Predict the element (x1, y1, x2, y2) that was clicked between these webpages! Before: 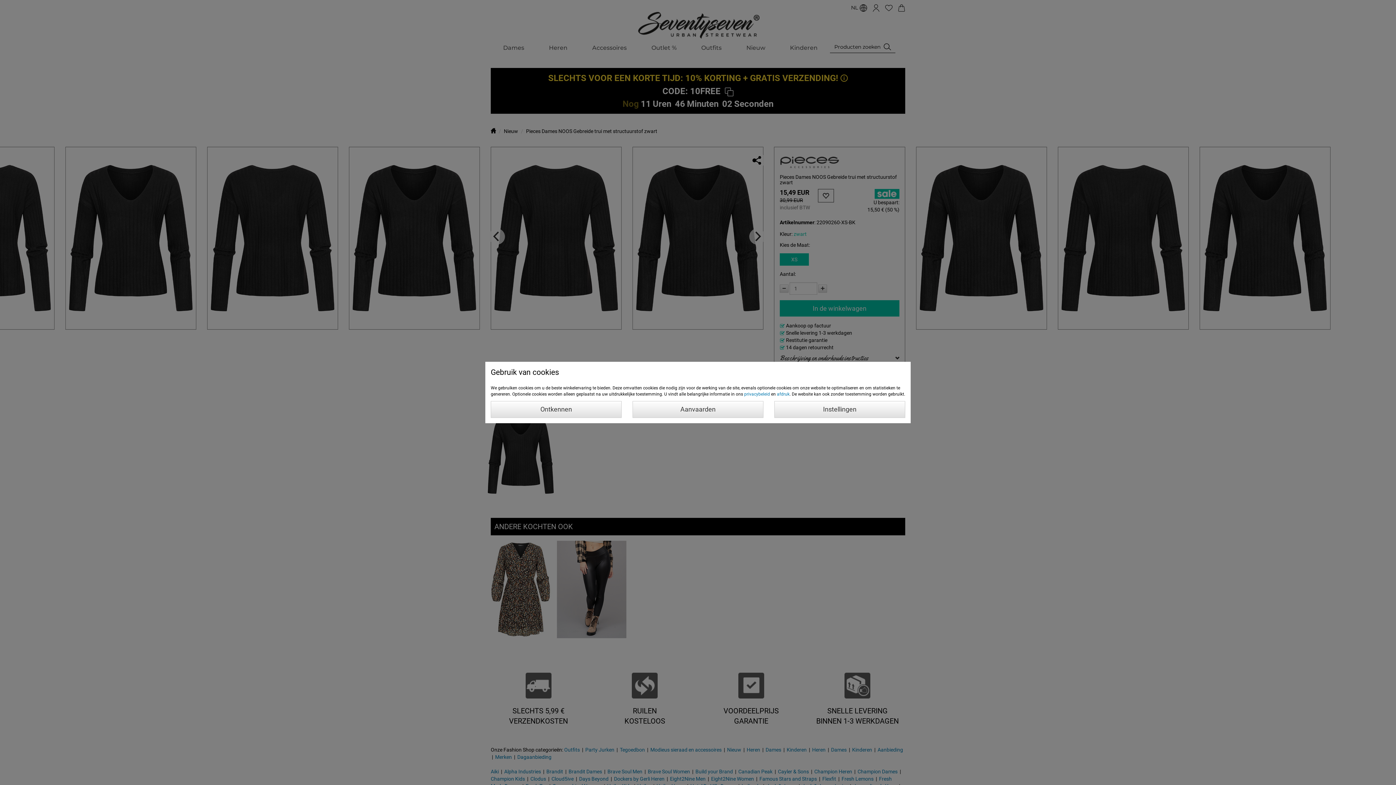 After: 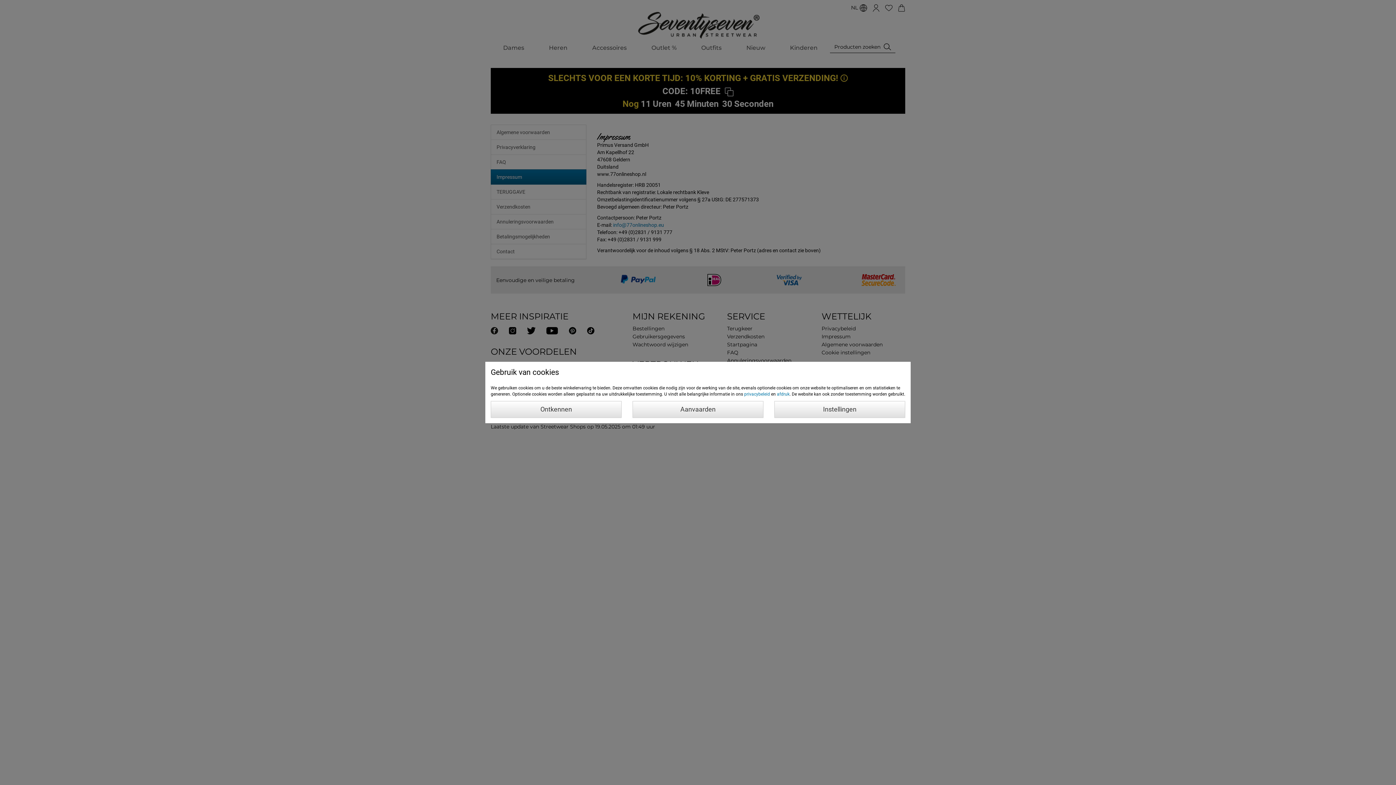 Action: label: afdruk bbox: (777, 391, 789, 396)